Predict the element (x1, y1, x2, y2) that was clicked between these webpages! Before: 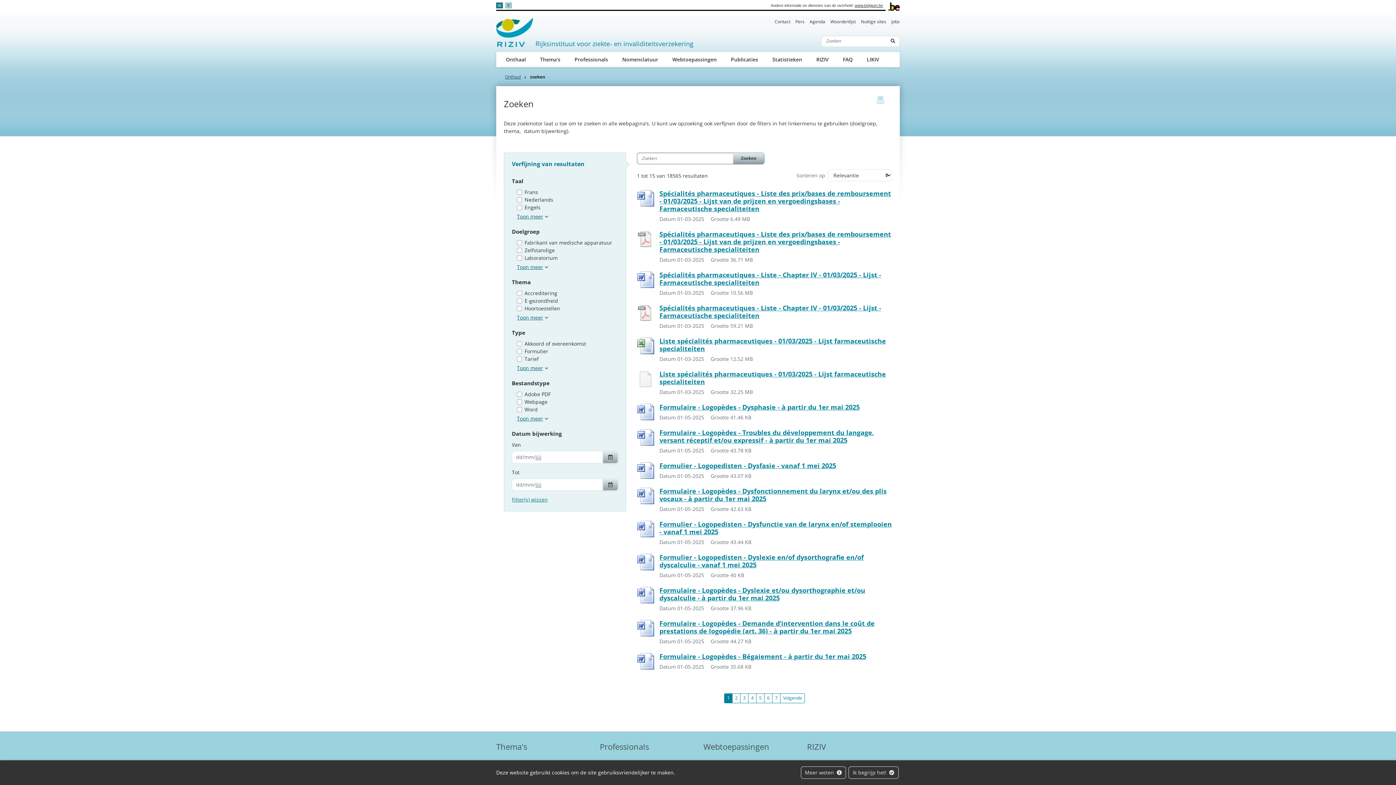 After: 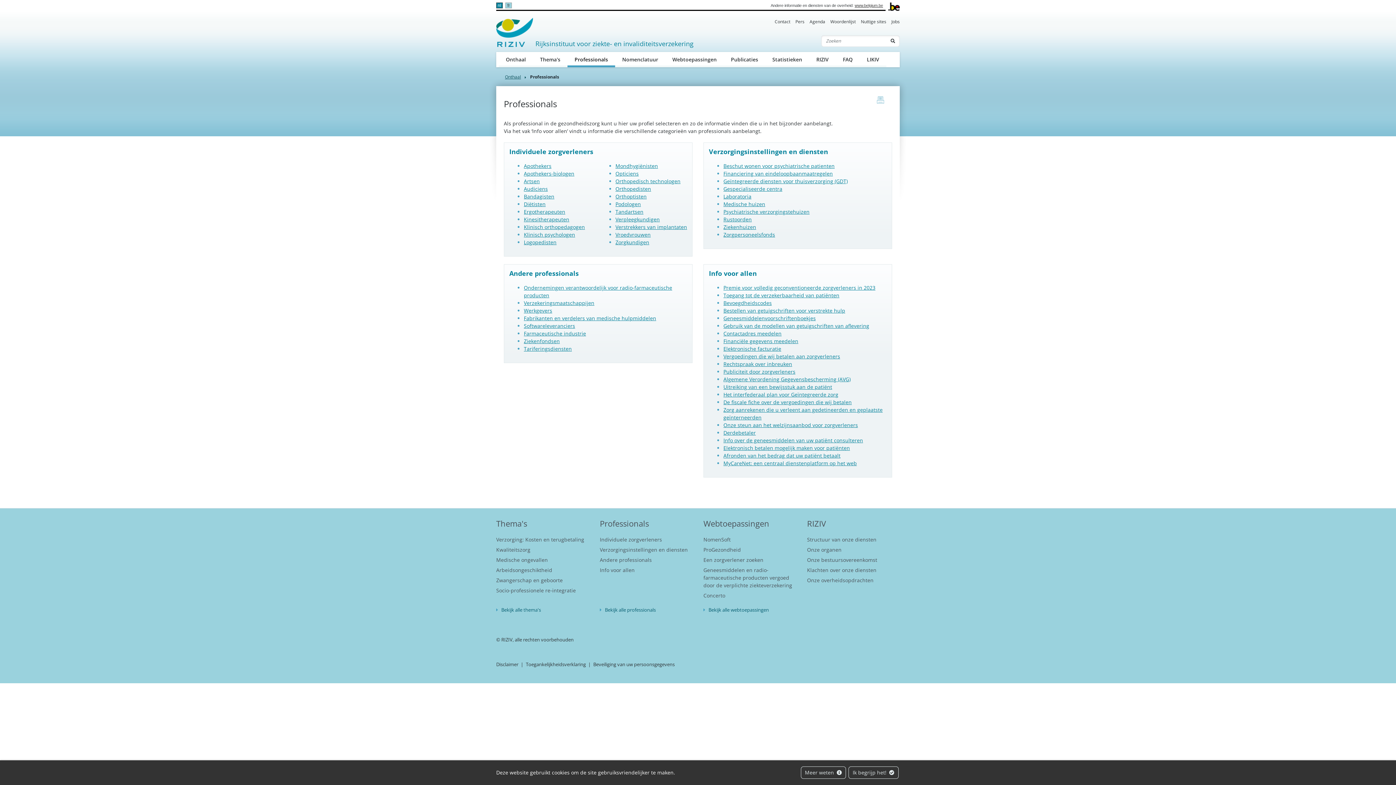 Action: label: Professionals bbox: (567, 51, 615, 67)